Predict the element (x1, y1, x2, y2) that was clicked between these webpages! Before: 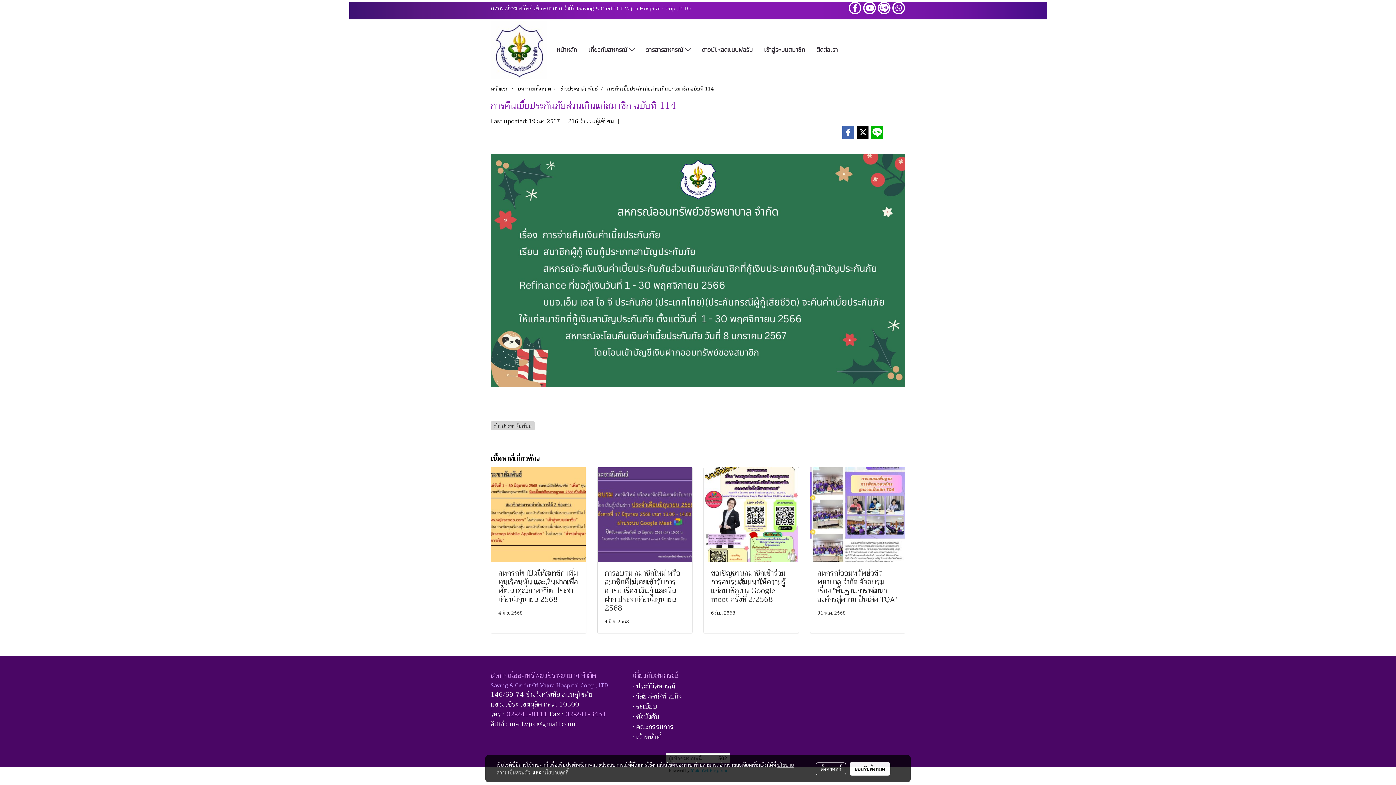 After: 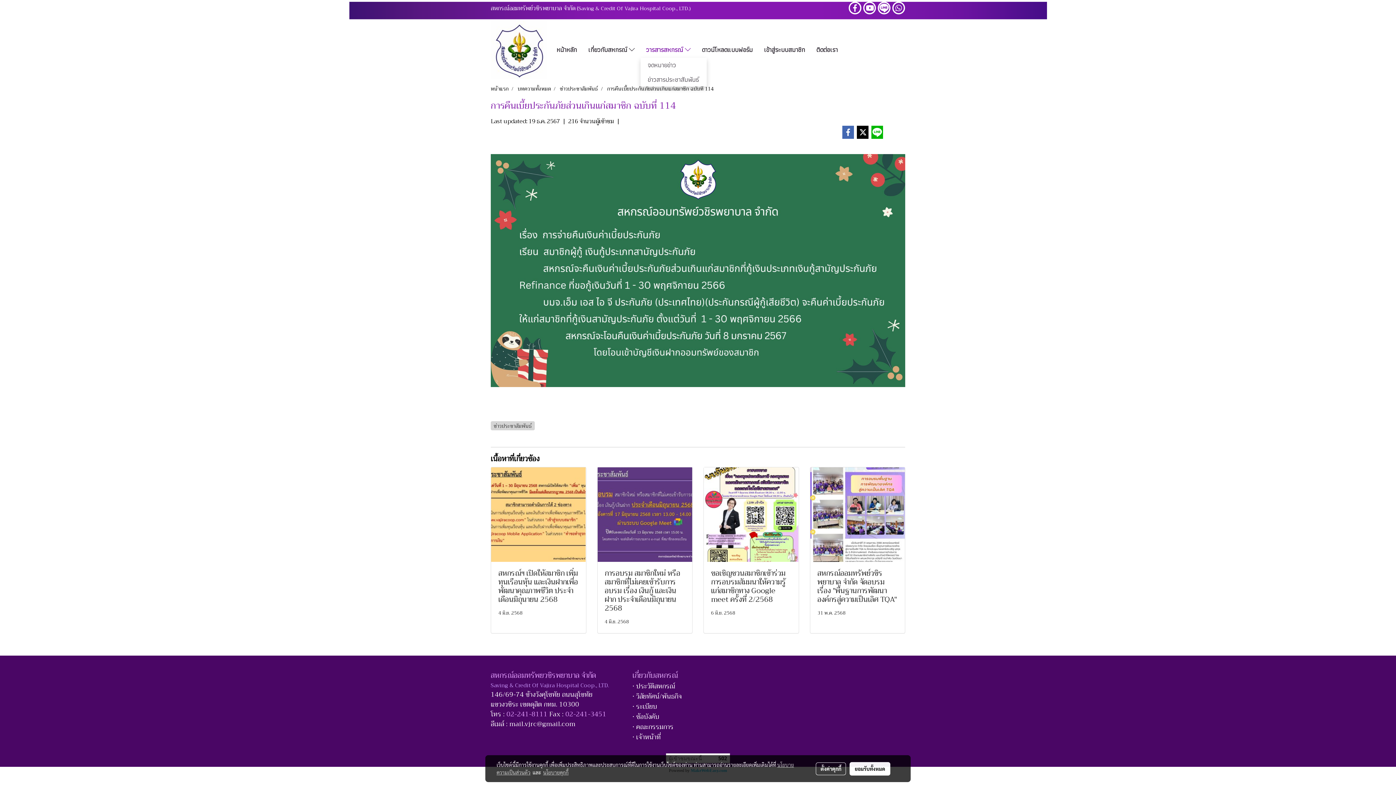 Action: label: วารสารสหกรณ์  bbox: (640, 41, 696, 57)